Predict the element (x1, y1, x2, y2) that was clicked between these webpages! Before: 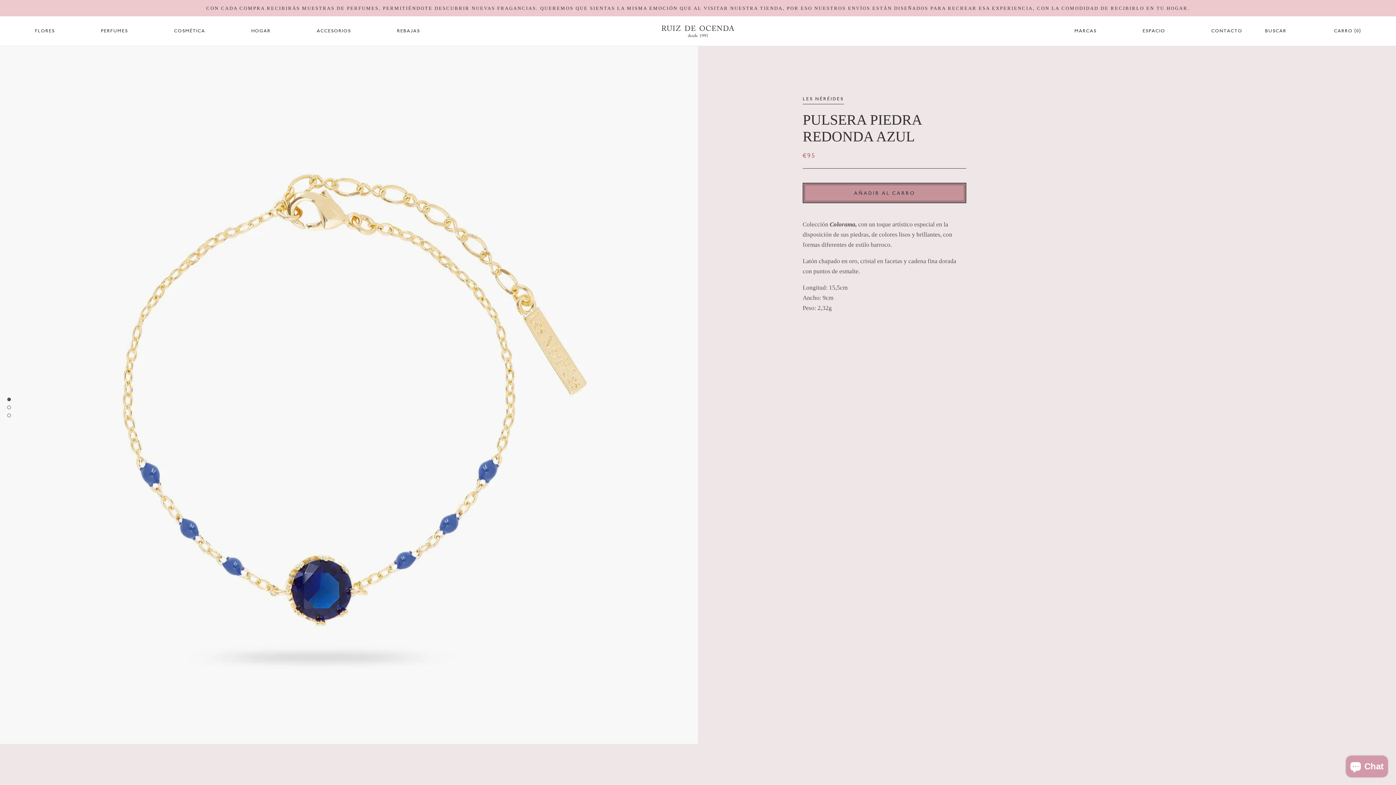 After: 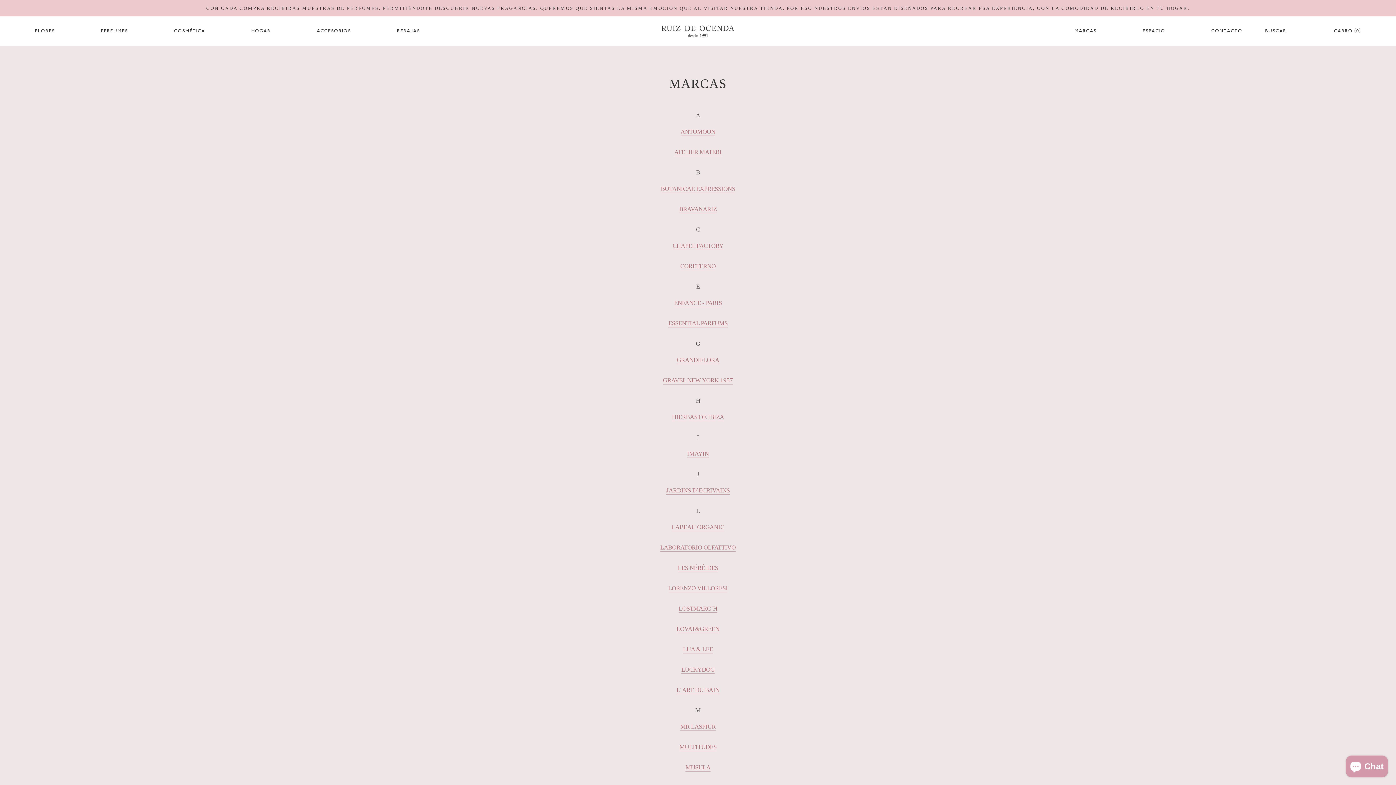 Action: bbox: (1074, 27, 1096, 33) label: MARCAS
MARCAS